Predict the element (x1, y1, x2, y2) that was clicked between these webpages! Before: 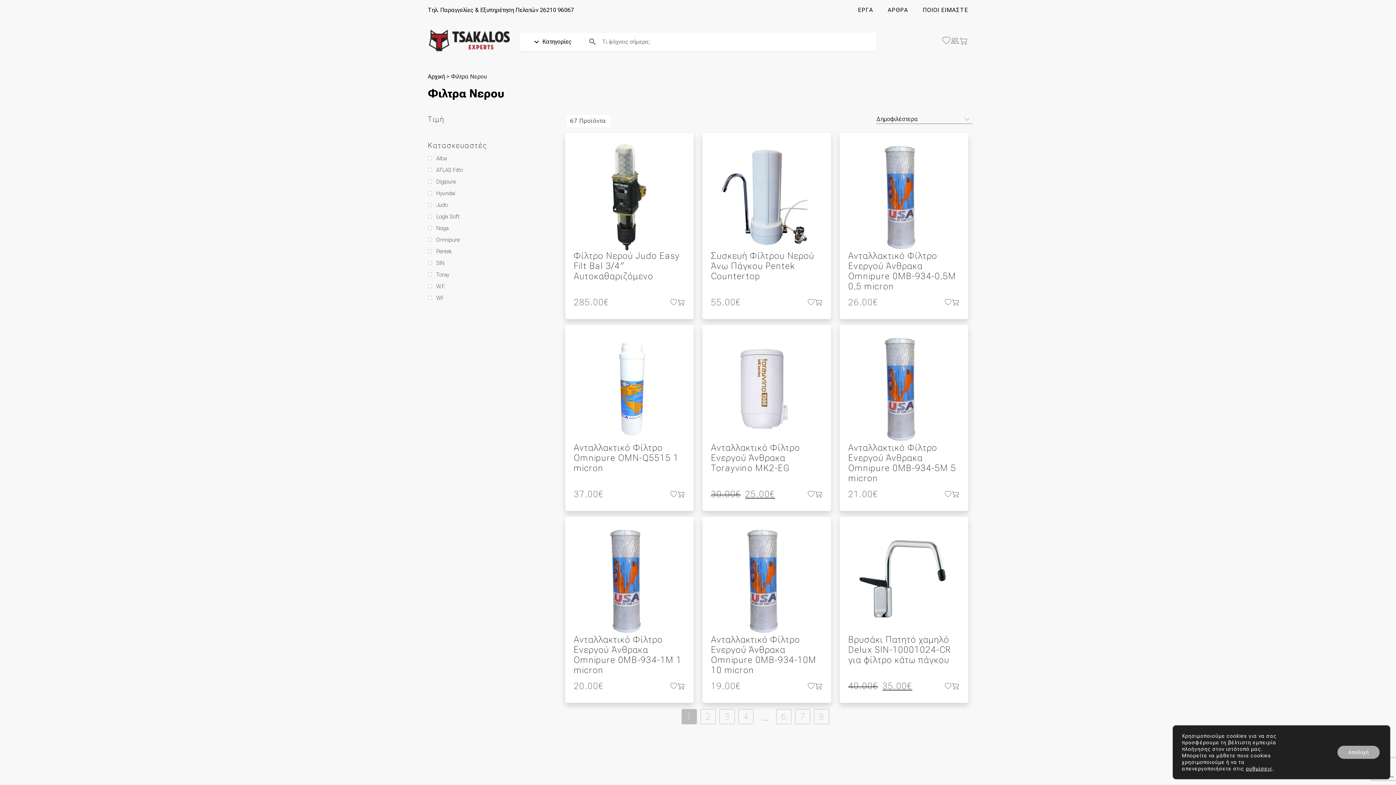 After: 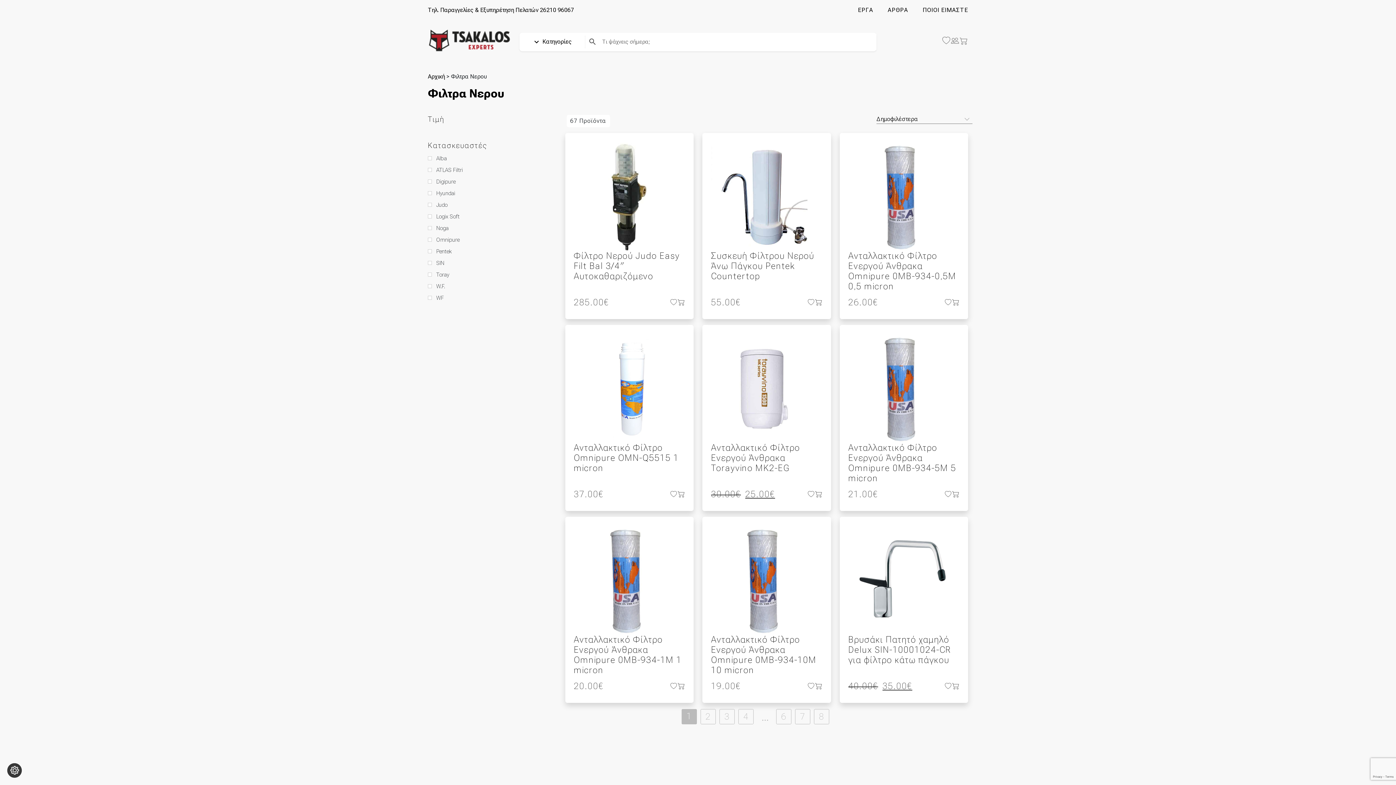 Action: bbox: (1337, 746, 1380, 759) label: Αποδοχή